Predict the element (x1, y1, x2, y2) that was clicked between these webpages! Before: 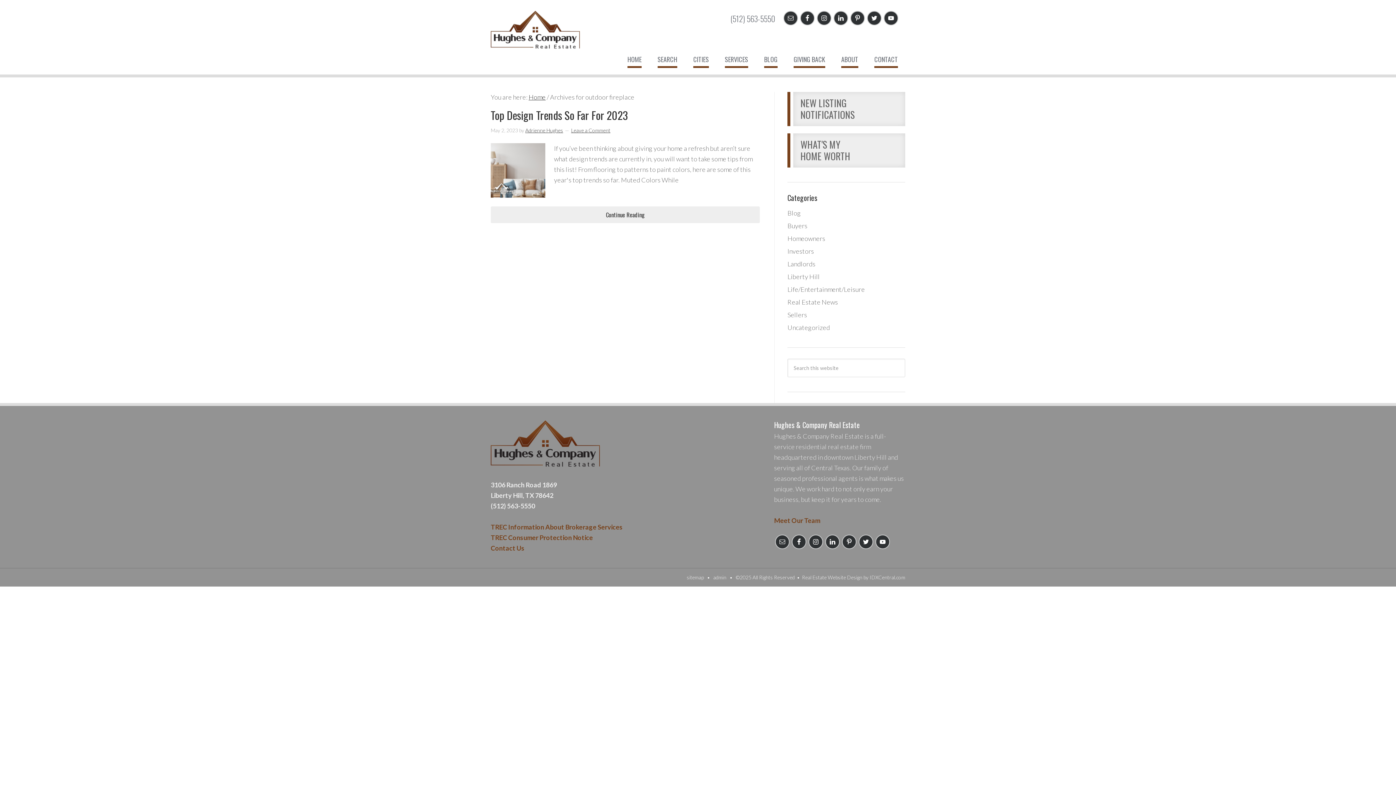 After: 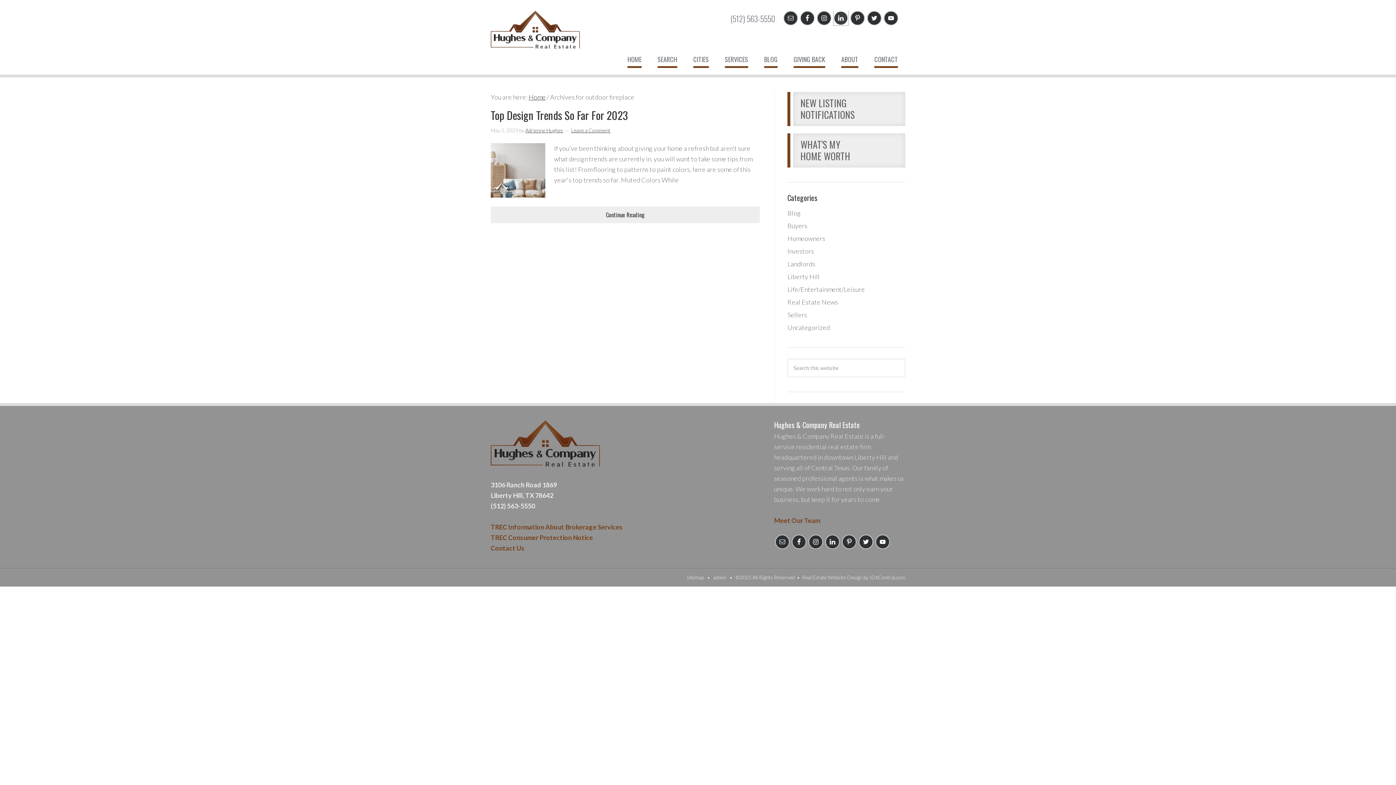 Action: bbox: (833, 10, 848, 25)